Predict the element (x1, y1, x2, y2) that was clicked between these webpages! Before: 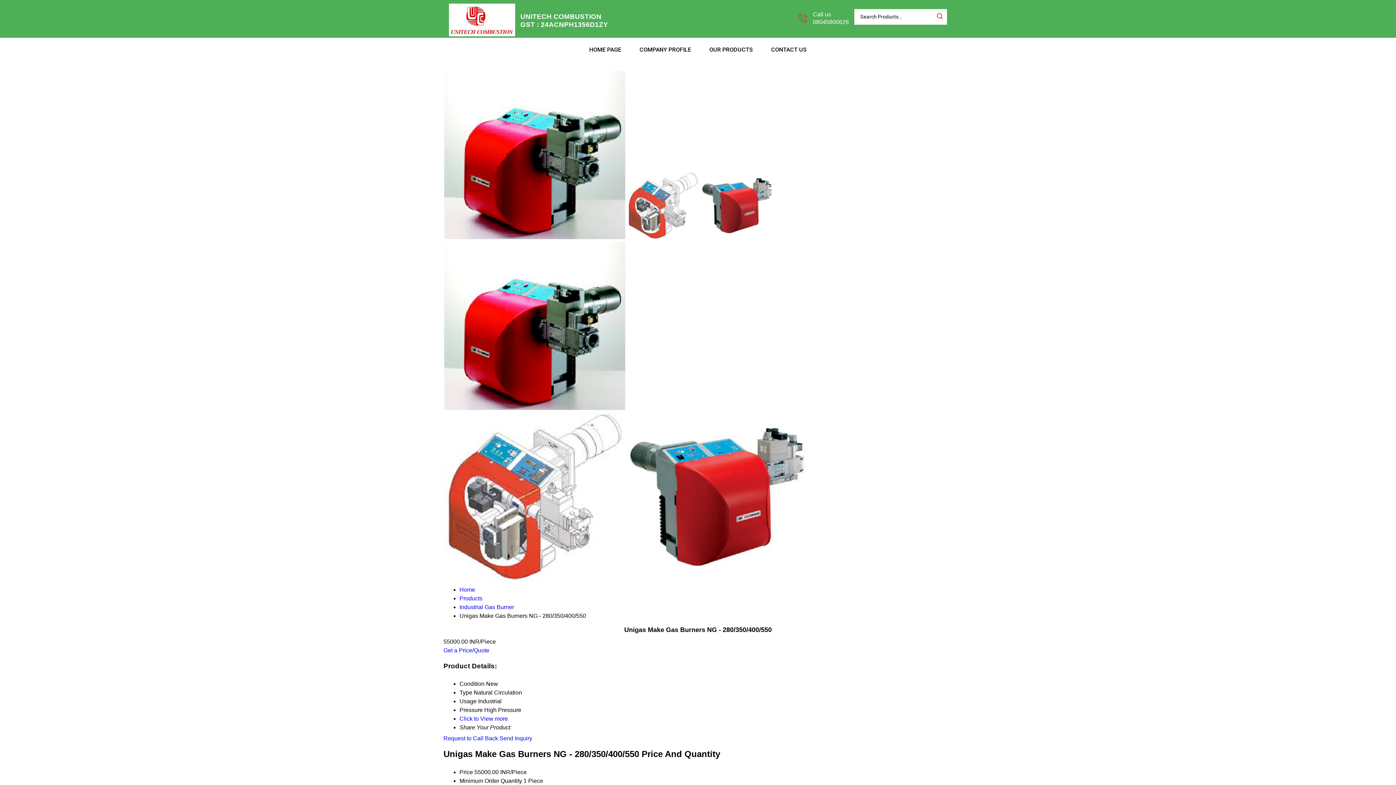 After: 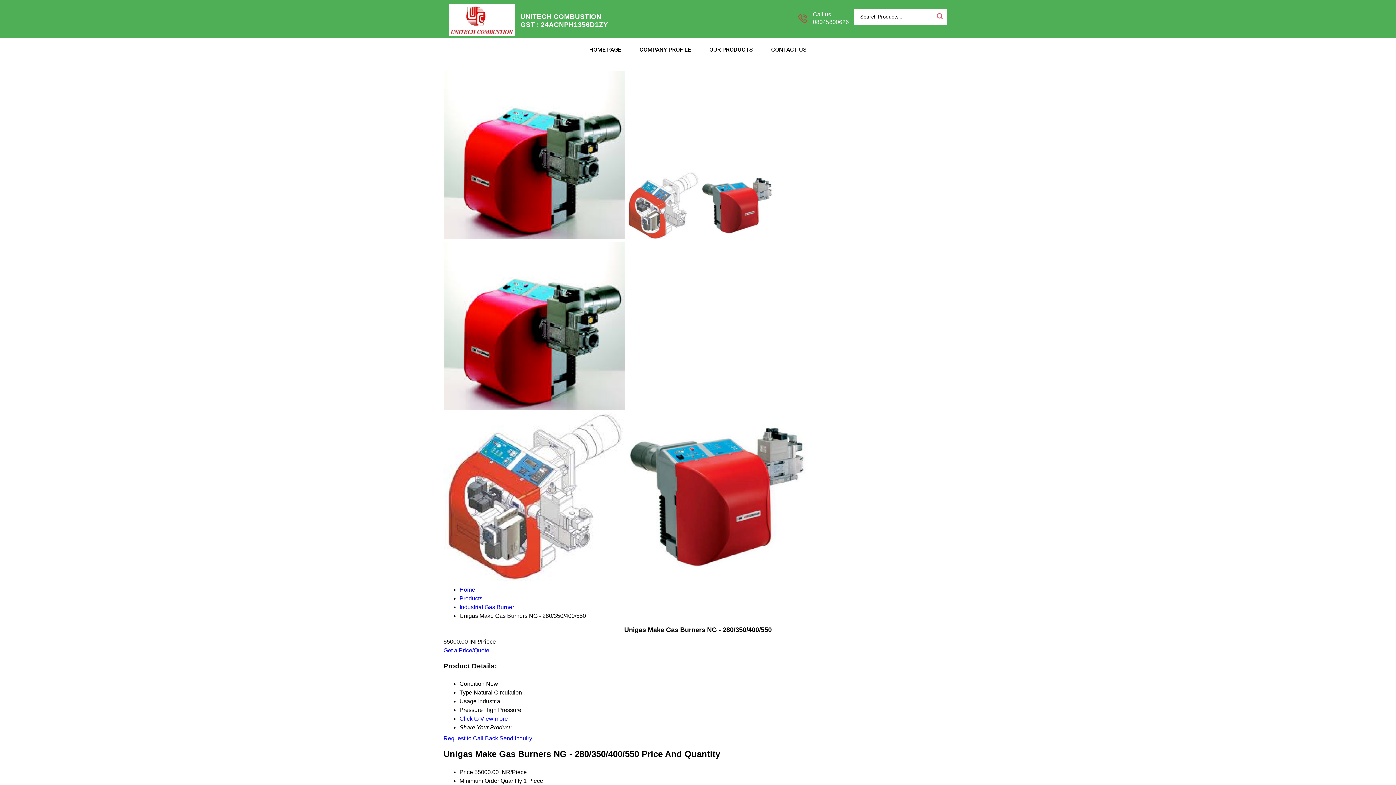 Action: label: Get a Price/Quote bbox: (443, 647, 489, 653)